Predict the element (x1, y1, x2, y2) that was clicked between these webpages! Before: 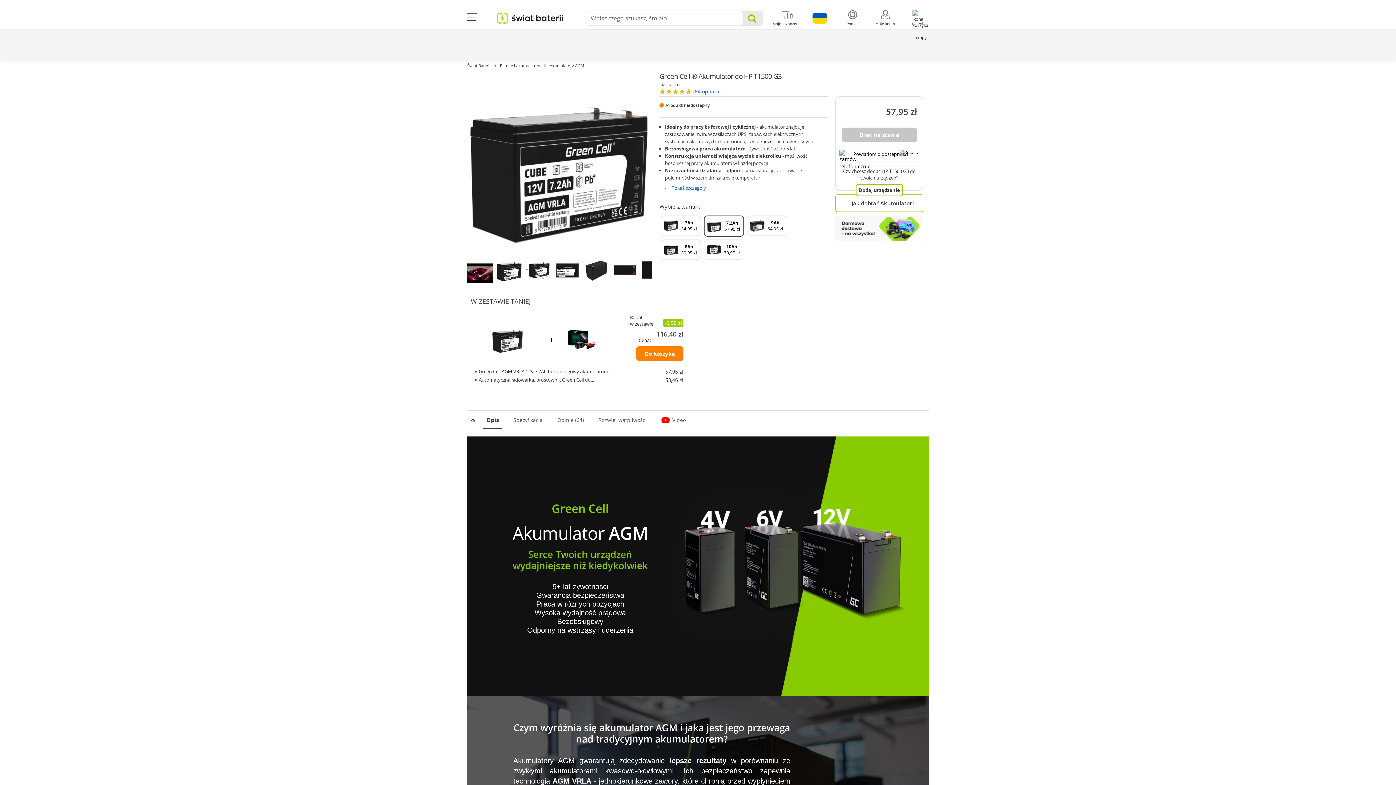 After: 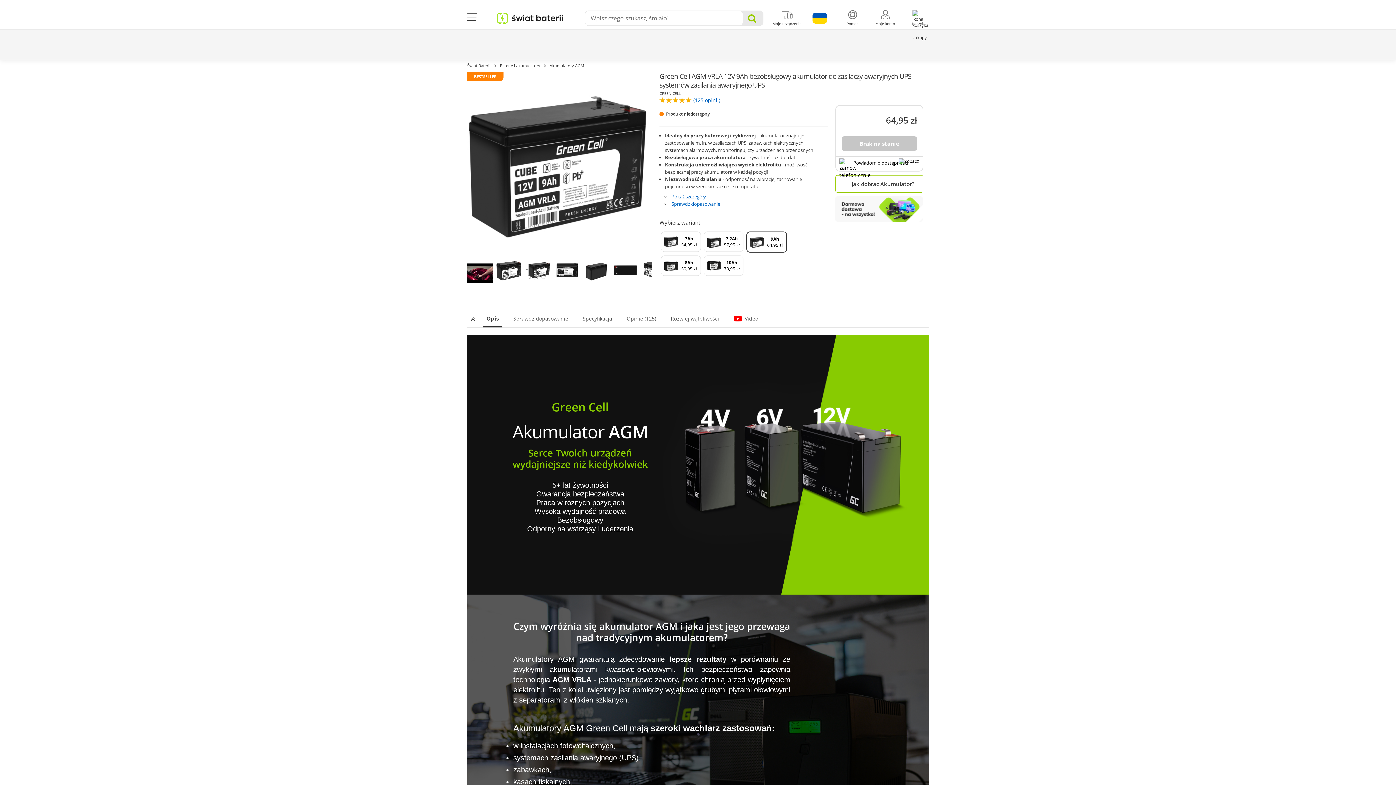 Action: bbox: (747, 215, 787, 236) label: 9Ah
64,95 zł